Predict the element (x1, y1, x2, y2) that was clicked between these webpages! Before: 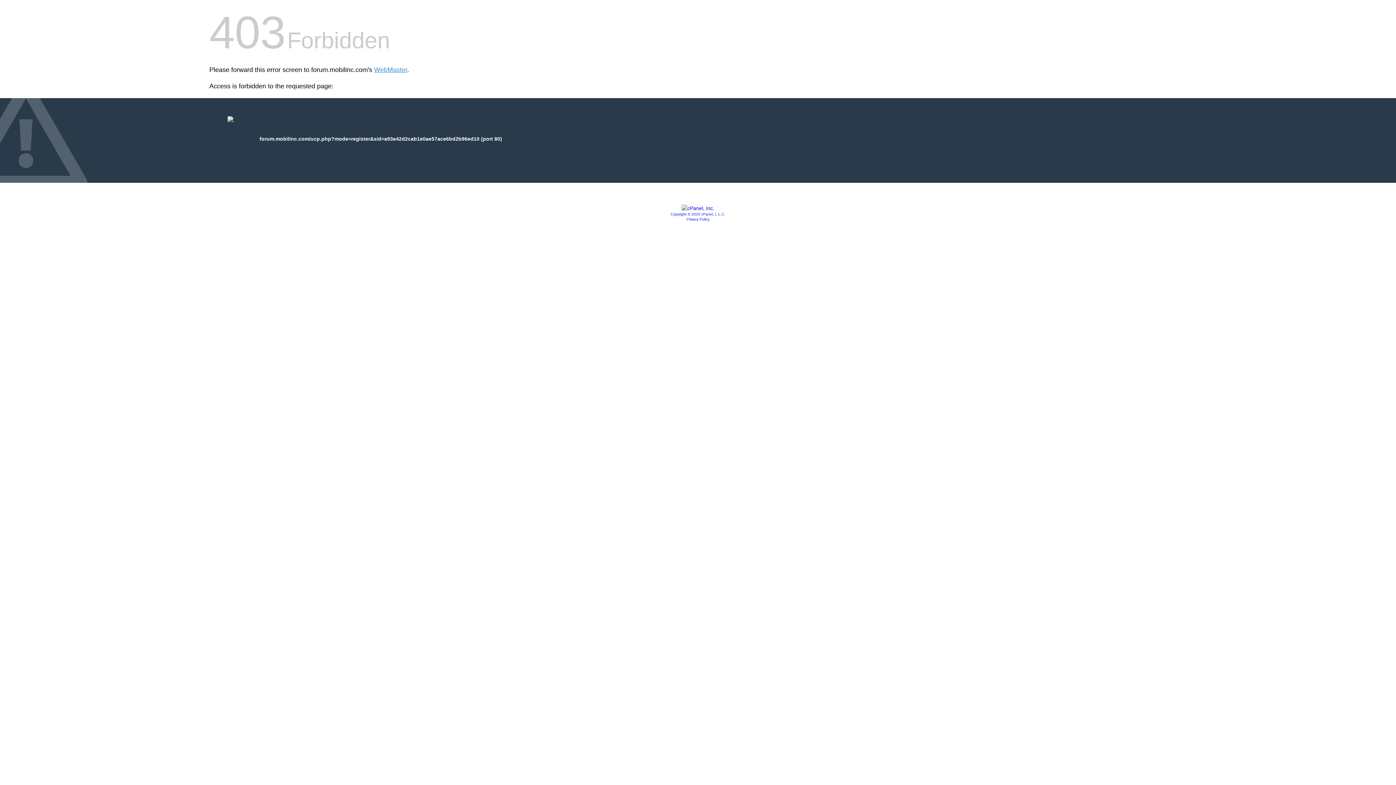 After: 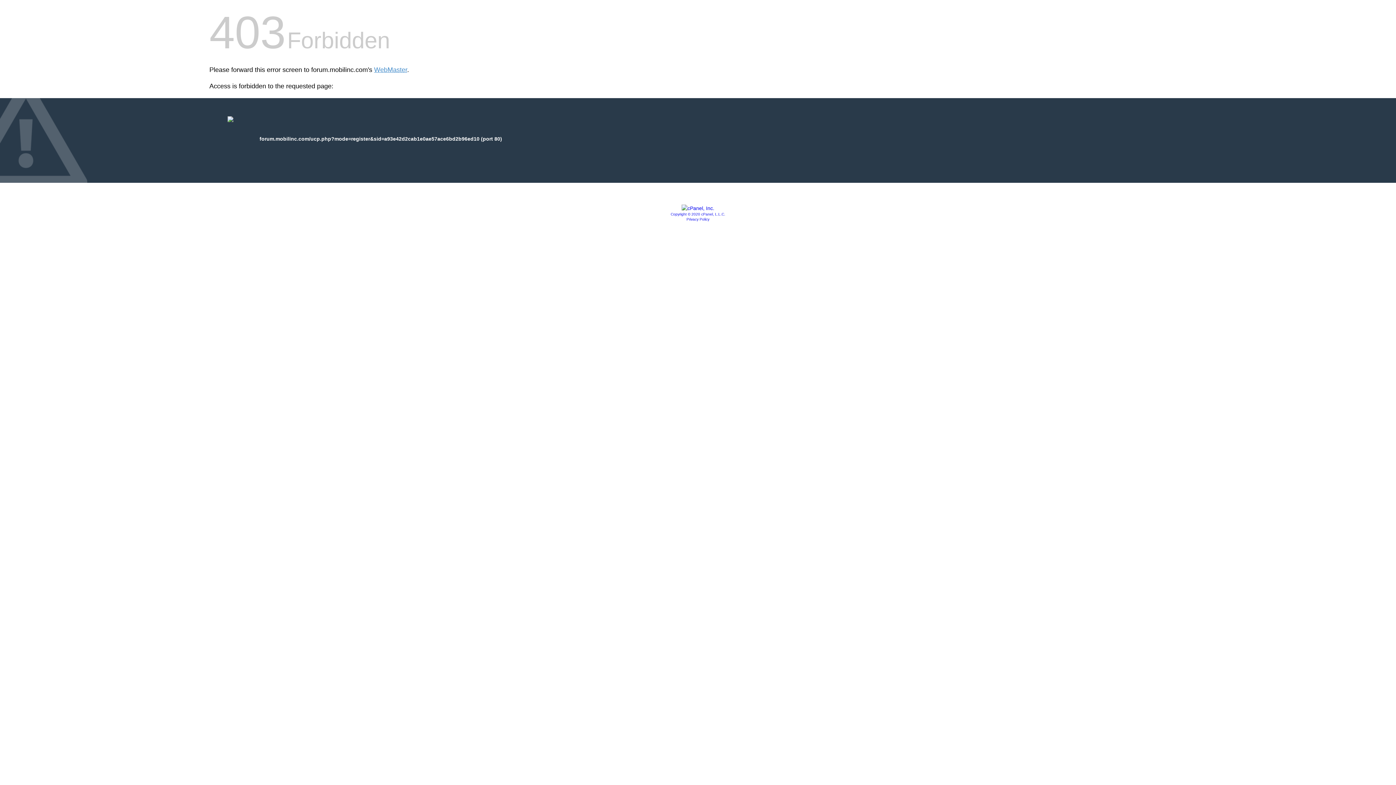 Action: bbox: (670, 212, 725, 216) label: Copyright © 2020 cPanel, L.L.C.